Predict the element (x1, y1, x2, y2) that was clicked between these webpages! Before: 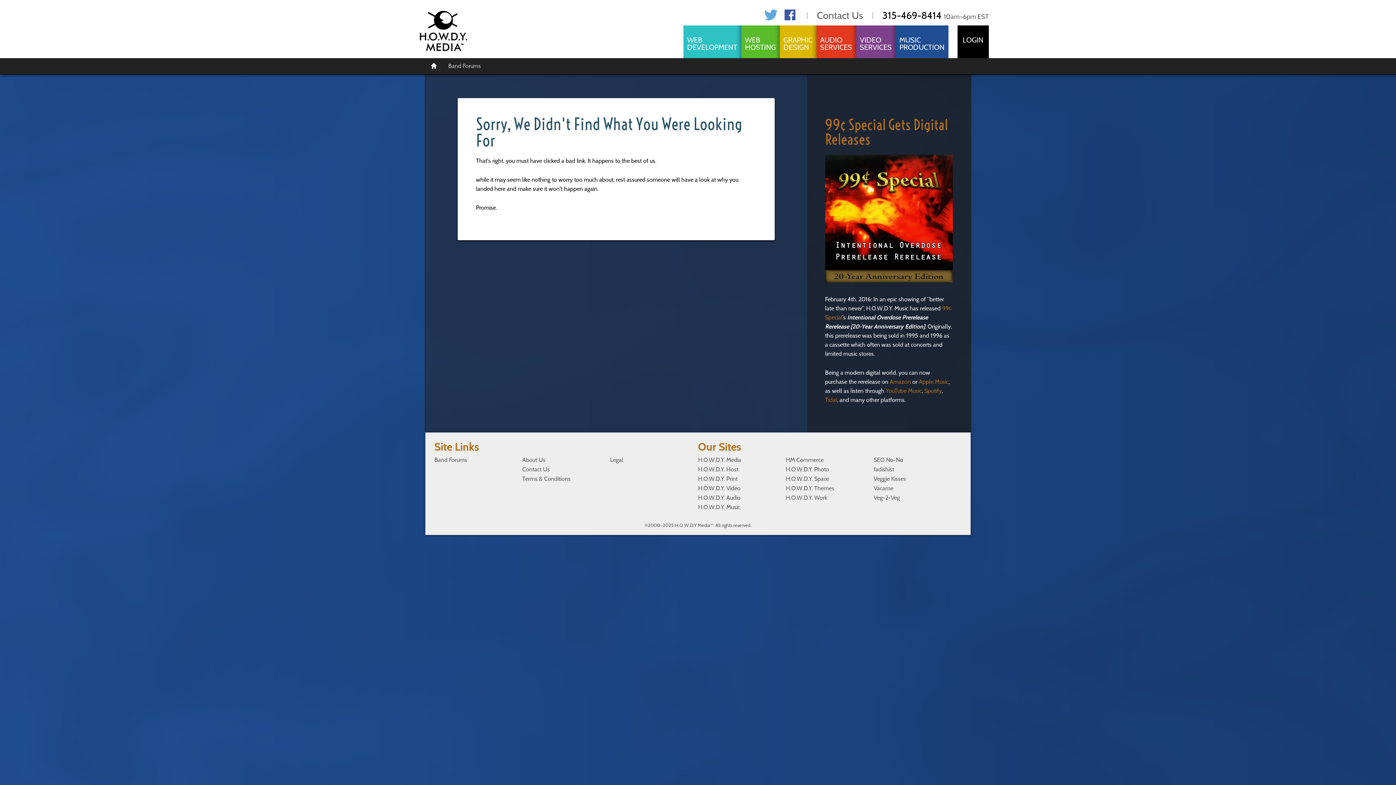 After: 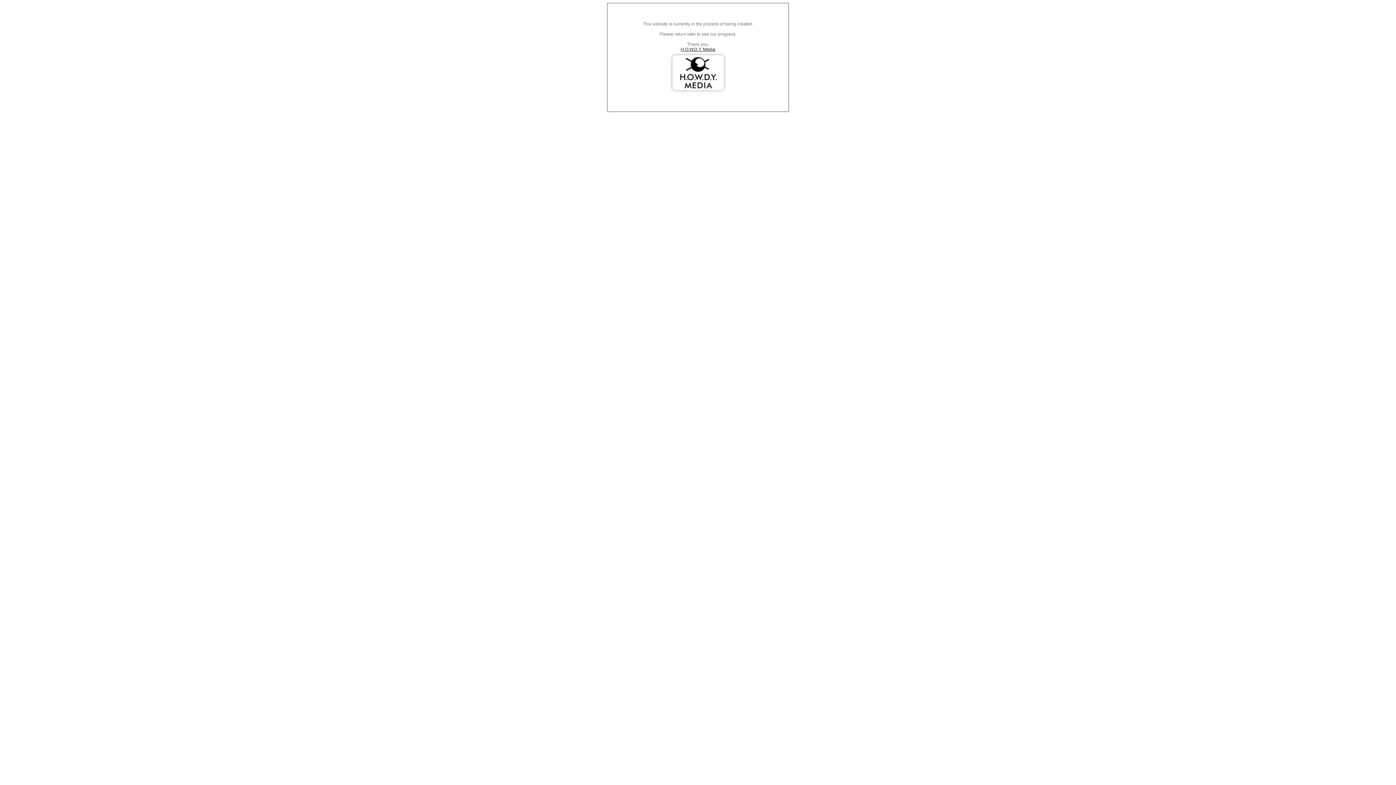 Action: bbox: (873, 484, 961, 493) label: Vacame